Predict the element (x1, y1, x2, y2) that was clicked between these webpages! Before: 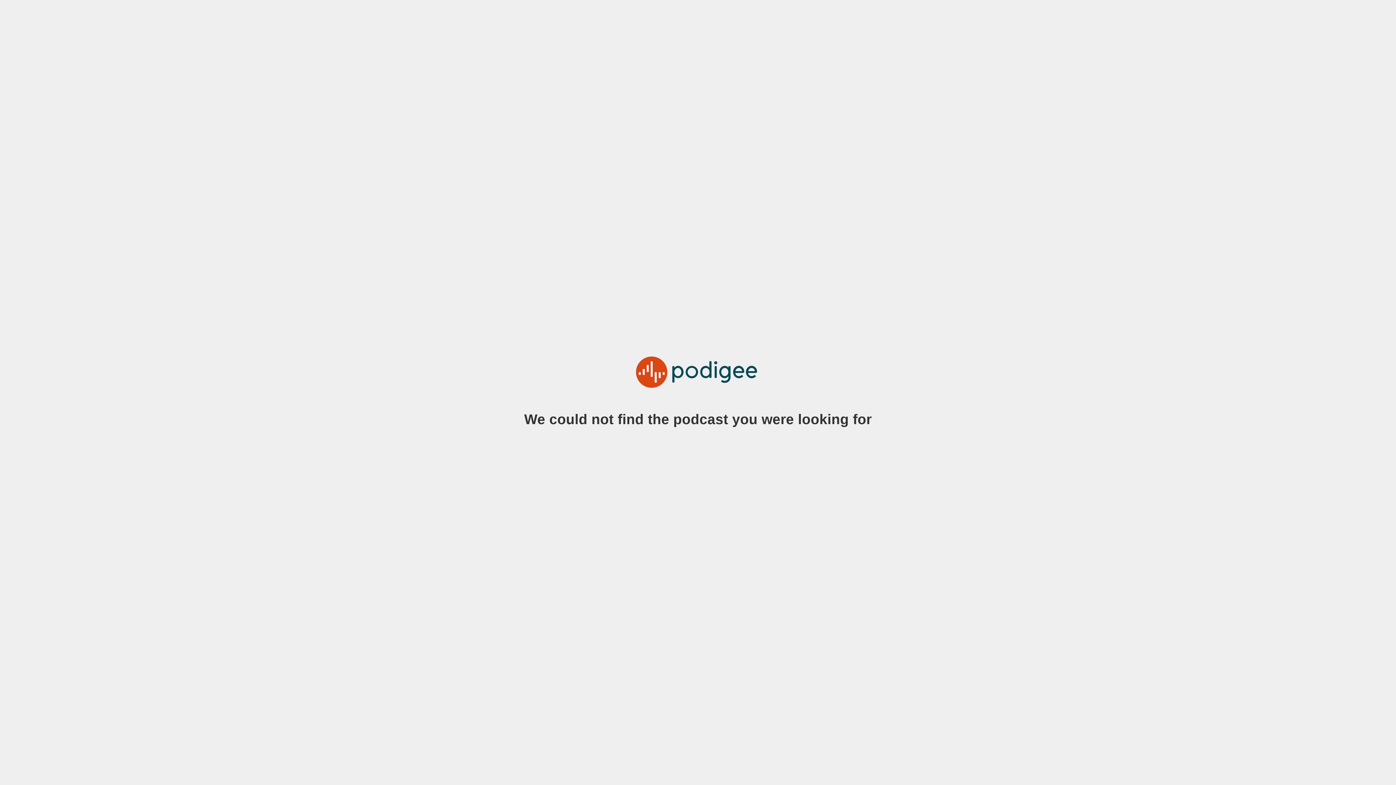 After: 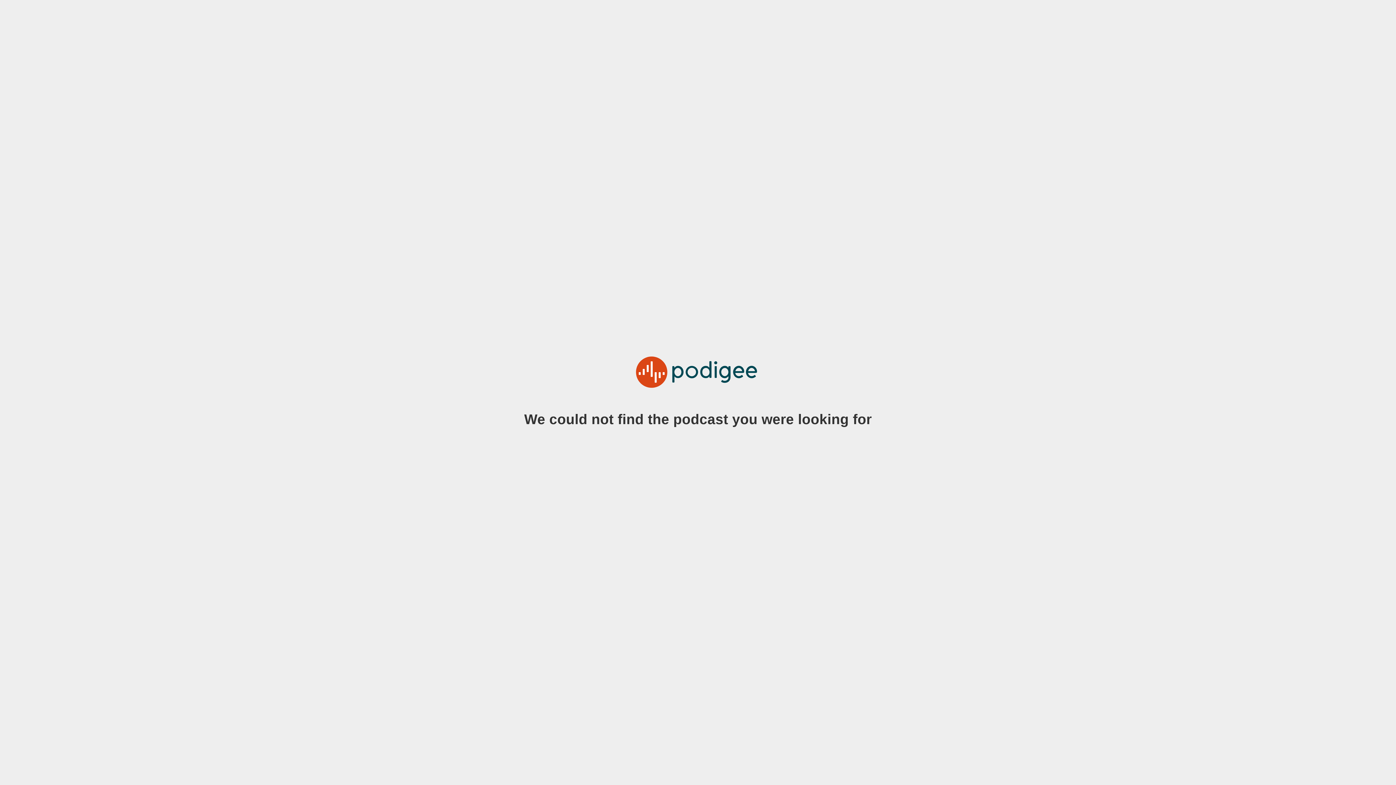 Action: bbox: (625, 369, 770, 375)